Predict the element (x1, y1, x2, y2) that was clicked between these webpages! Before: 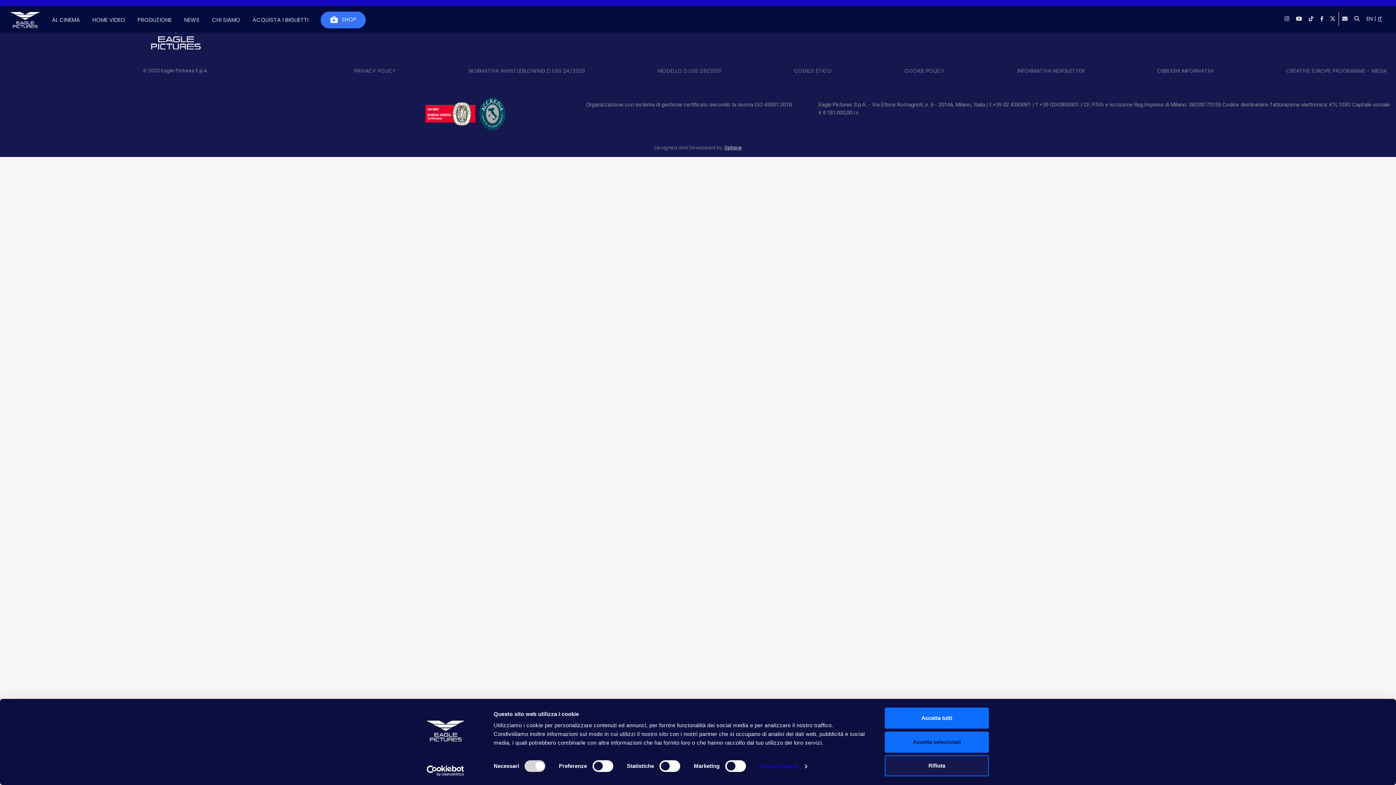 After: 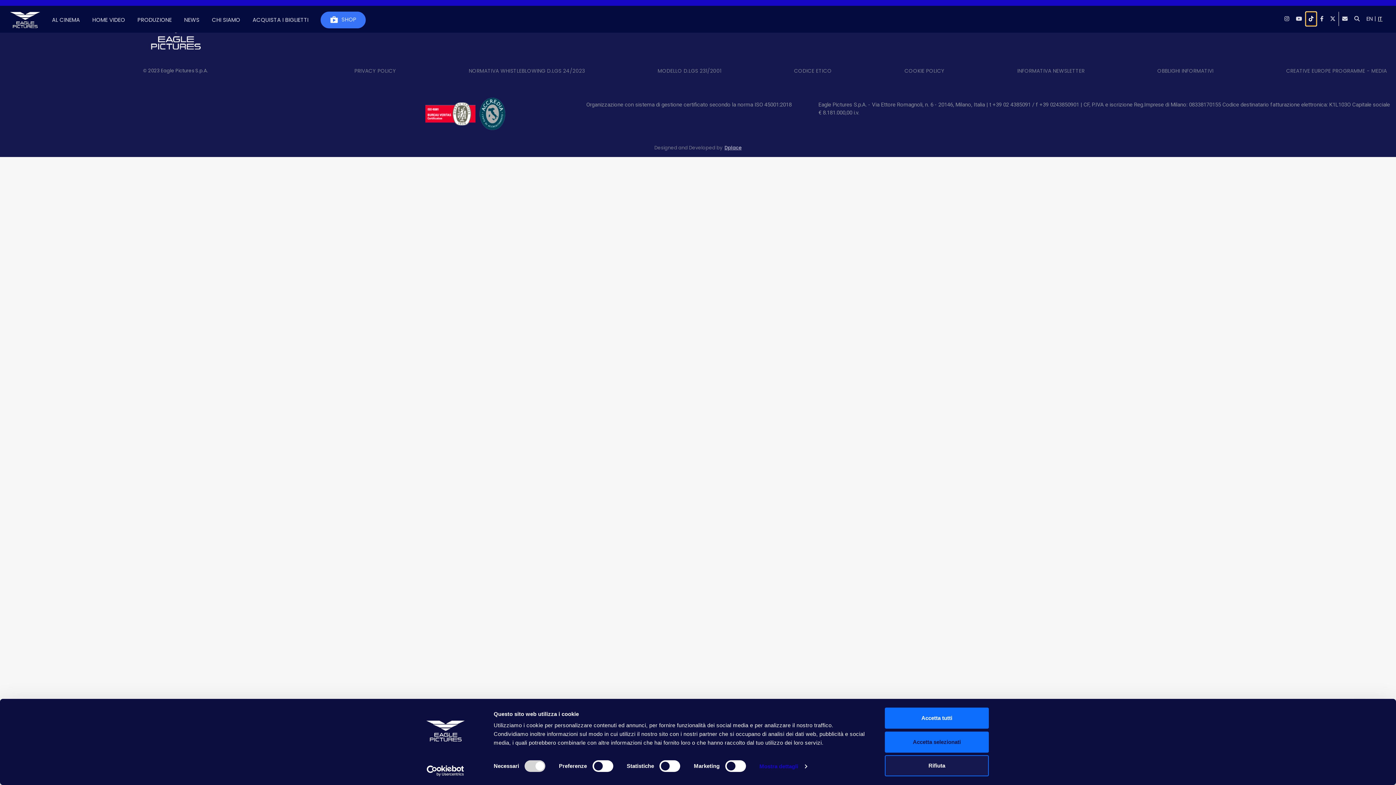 Action: bbox: (1305, 11, 1317, 26)